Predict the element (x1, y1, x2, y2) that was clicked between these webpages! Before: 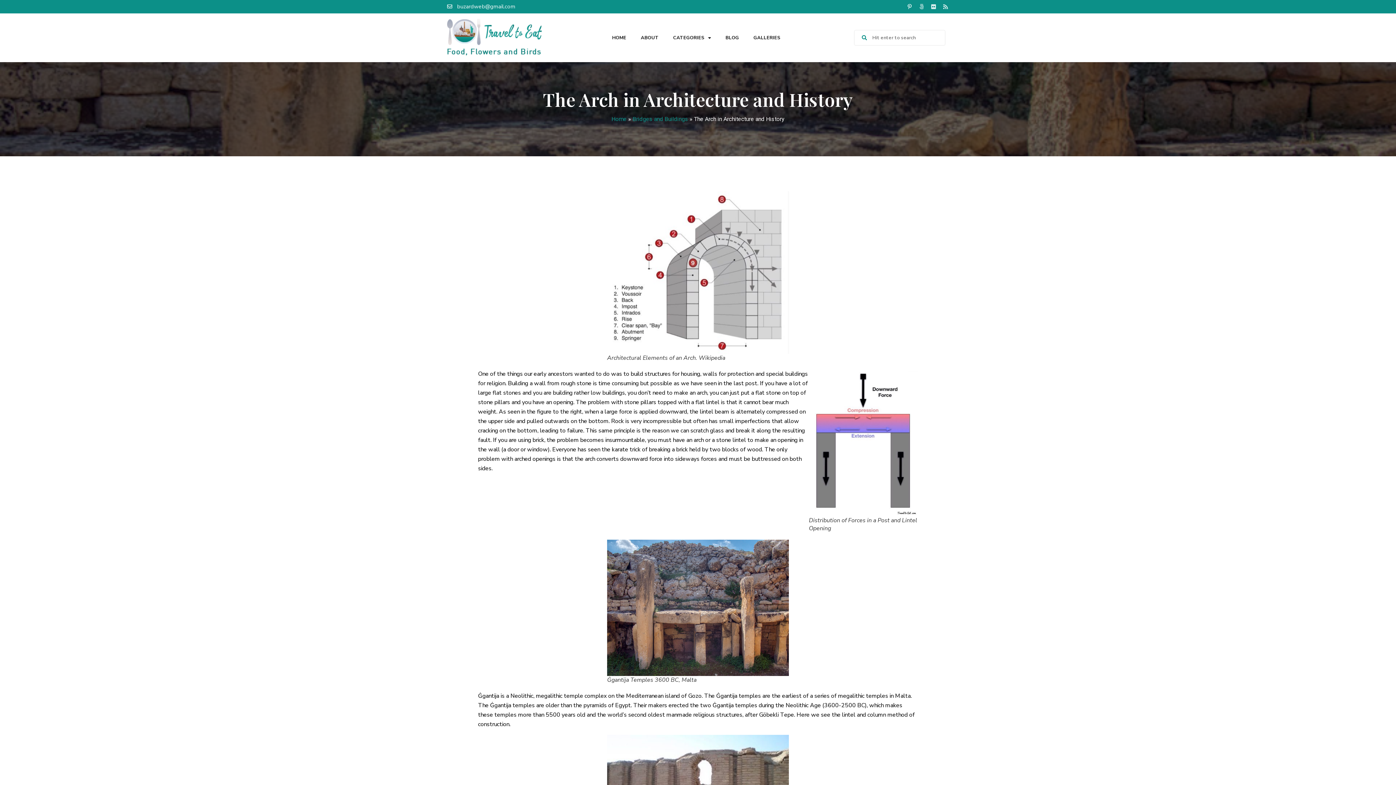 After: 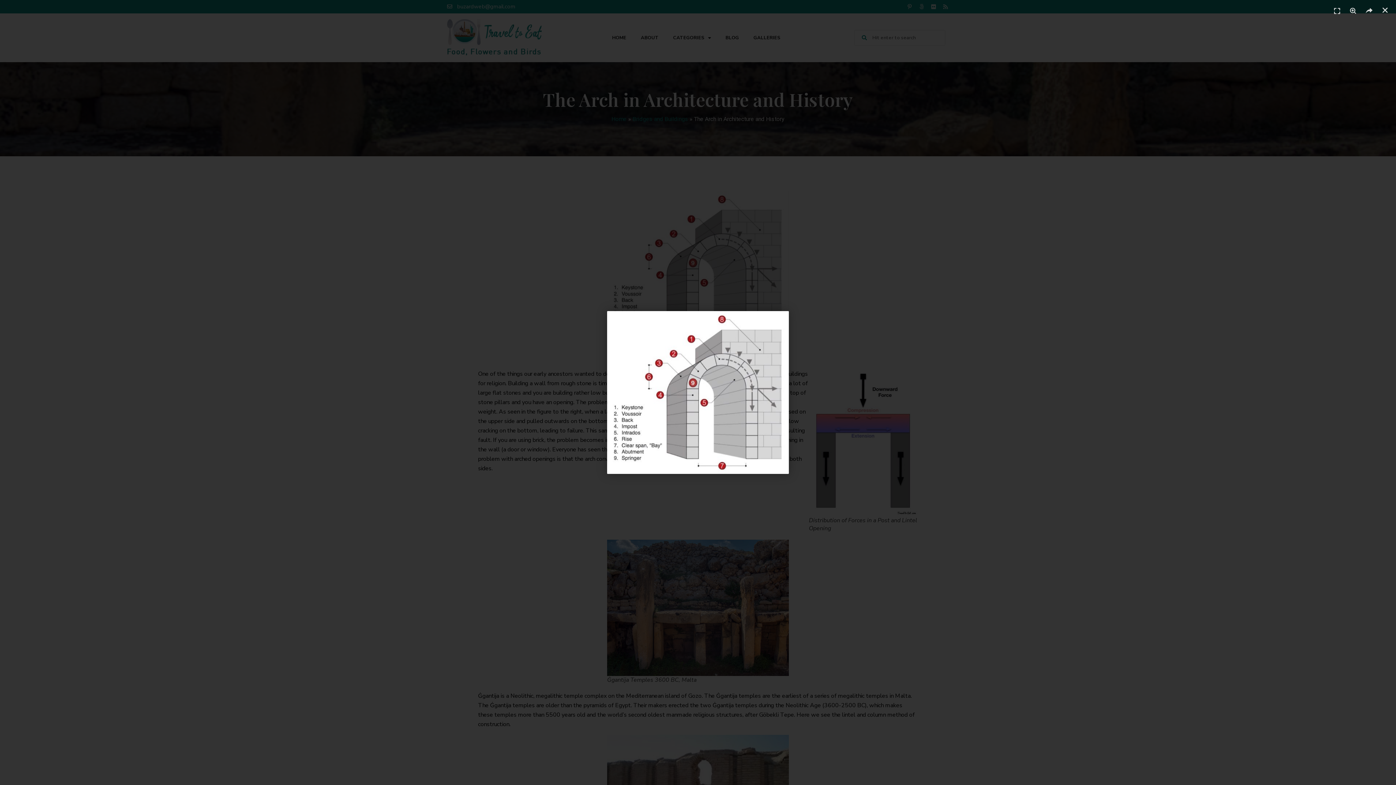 Action: bbox: (607, 191, 789, 354)